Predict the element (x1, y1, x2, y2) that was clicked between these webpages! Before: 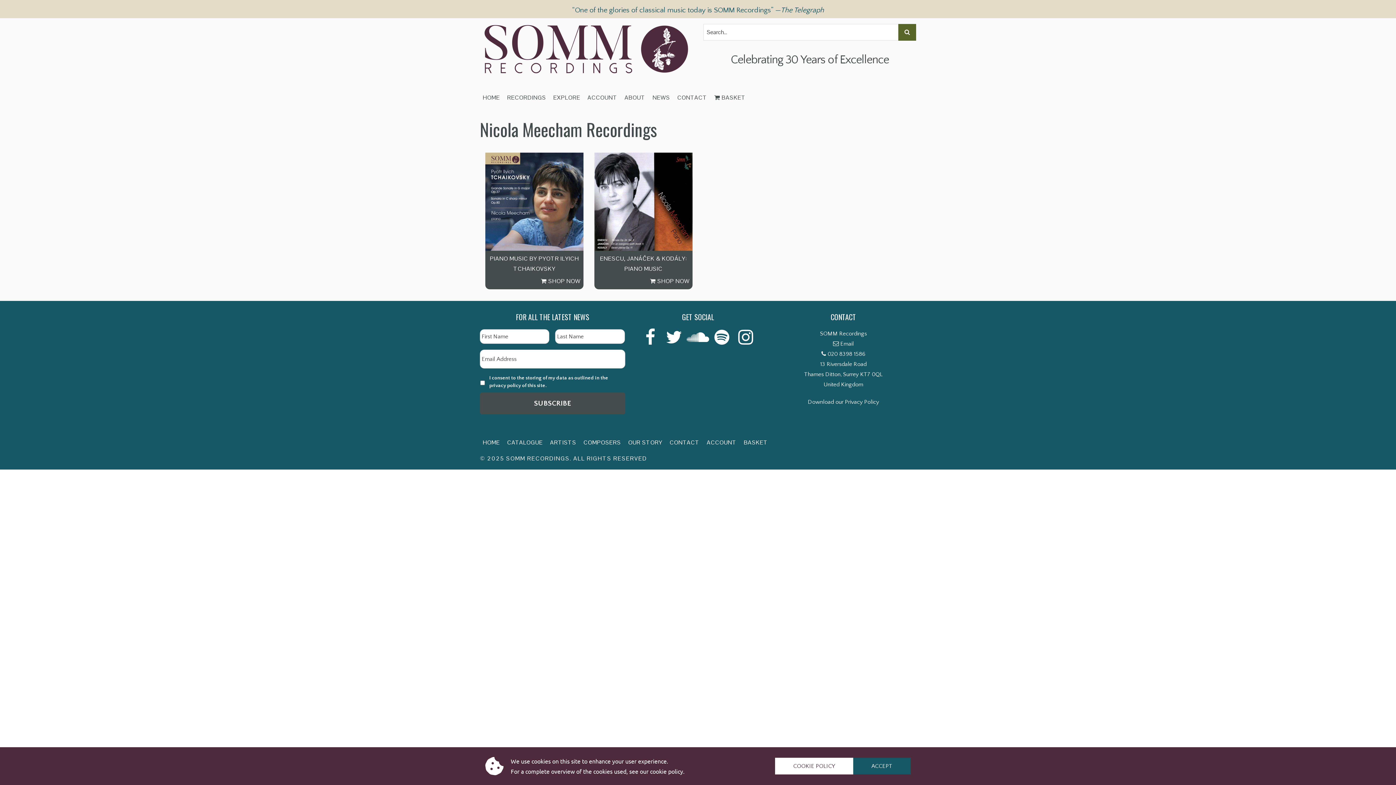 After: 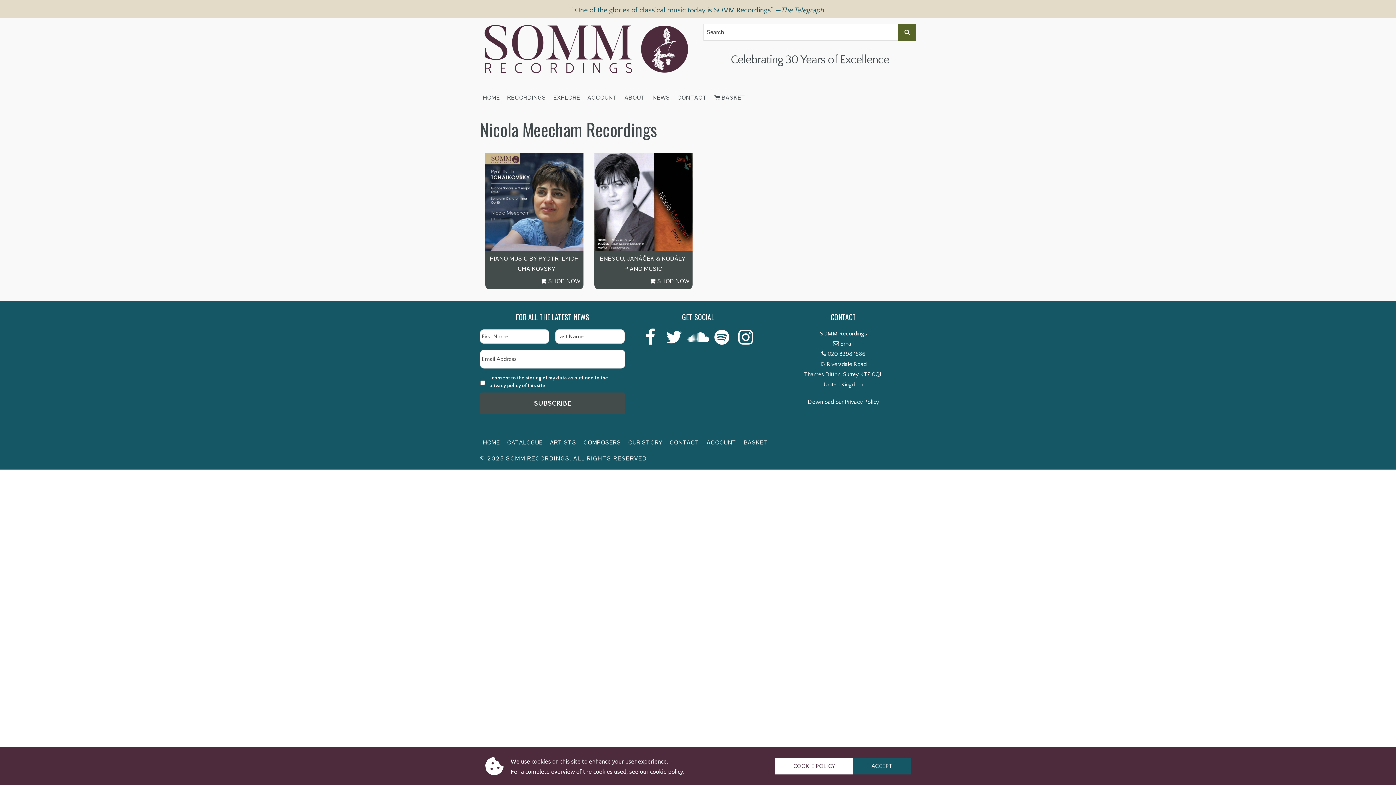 Action: bbox: (734, 338, 757, 344)